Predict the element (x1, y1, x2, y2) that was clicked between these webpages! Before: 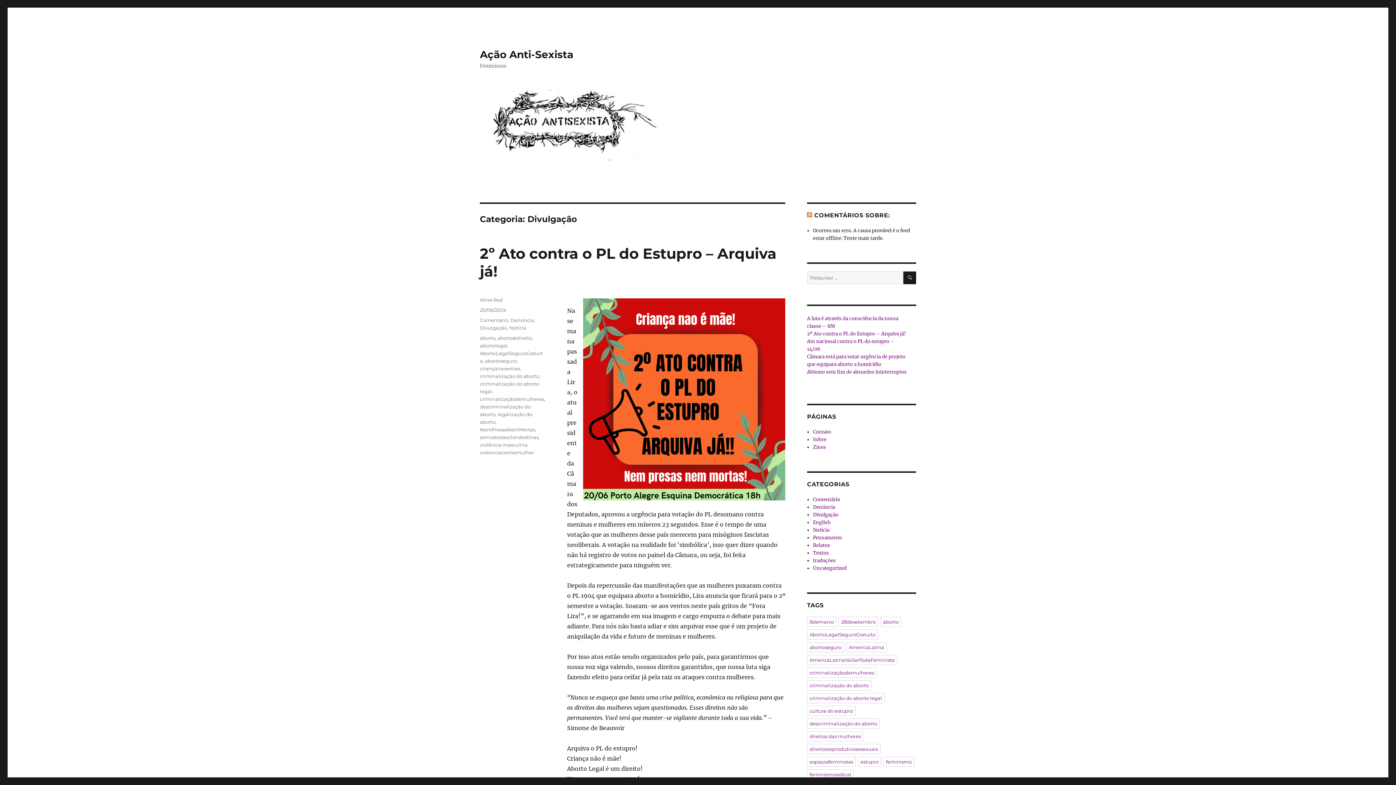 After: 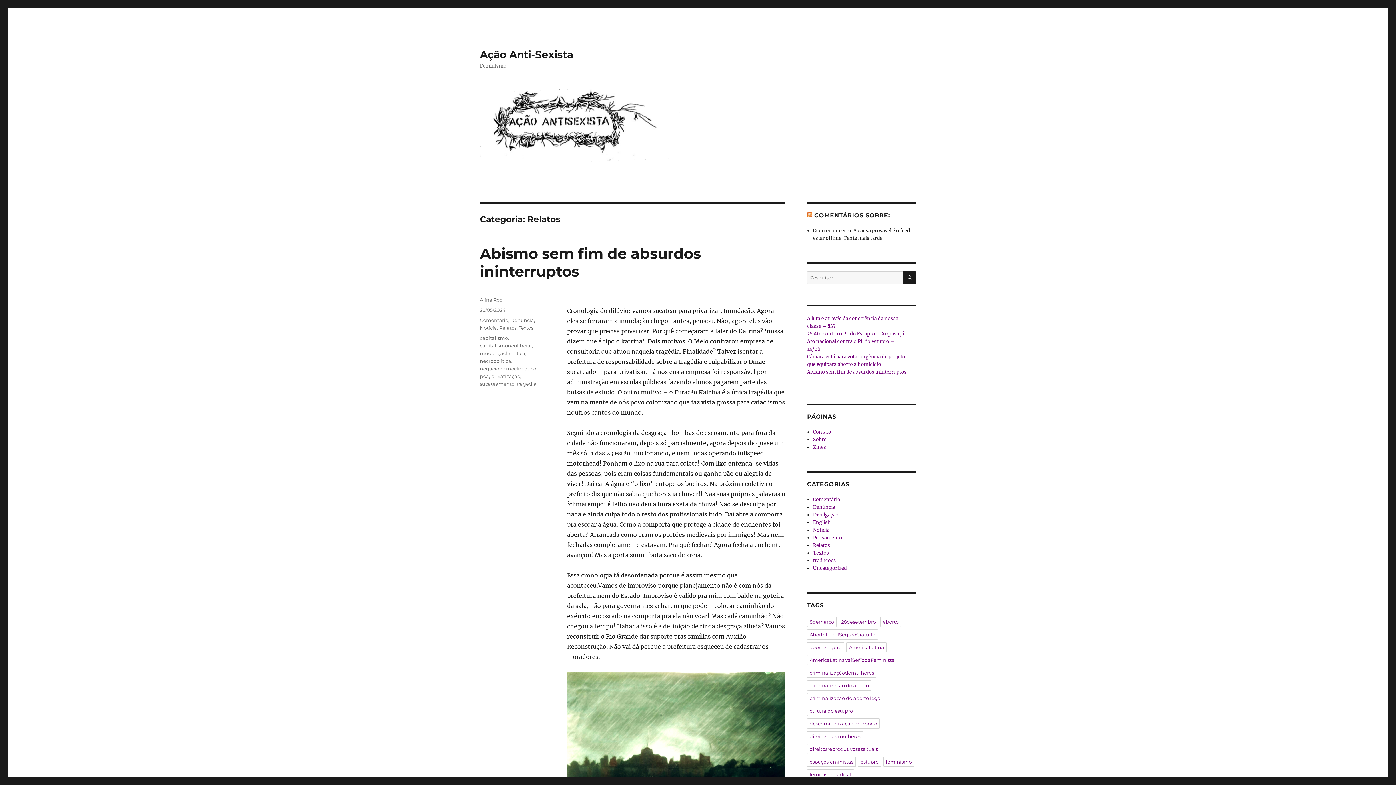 Action: label: Relatos bbox: (813, 542, 830, 548)